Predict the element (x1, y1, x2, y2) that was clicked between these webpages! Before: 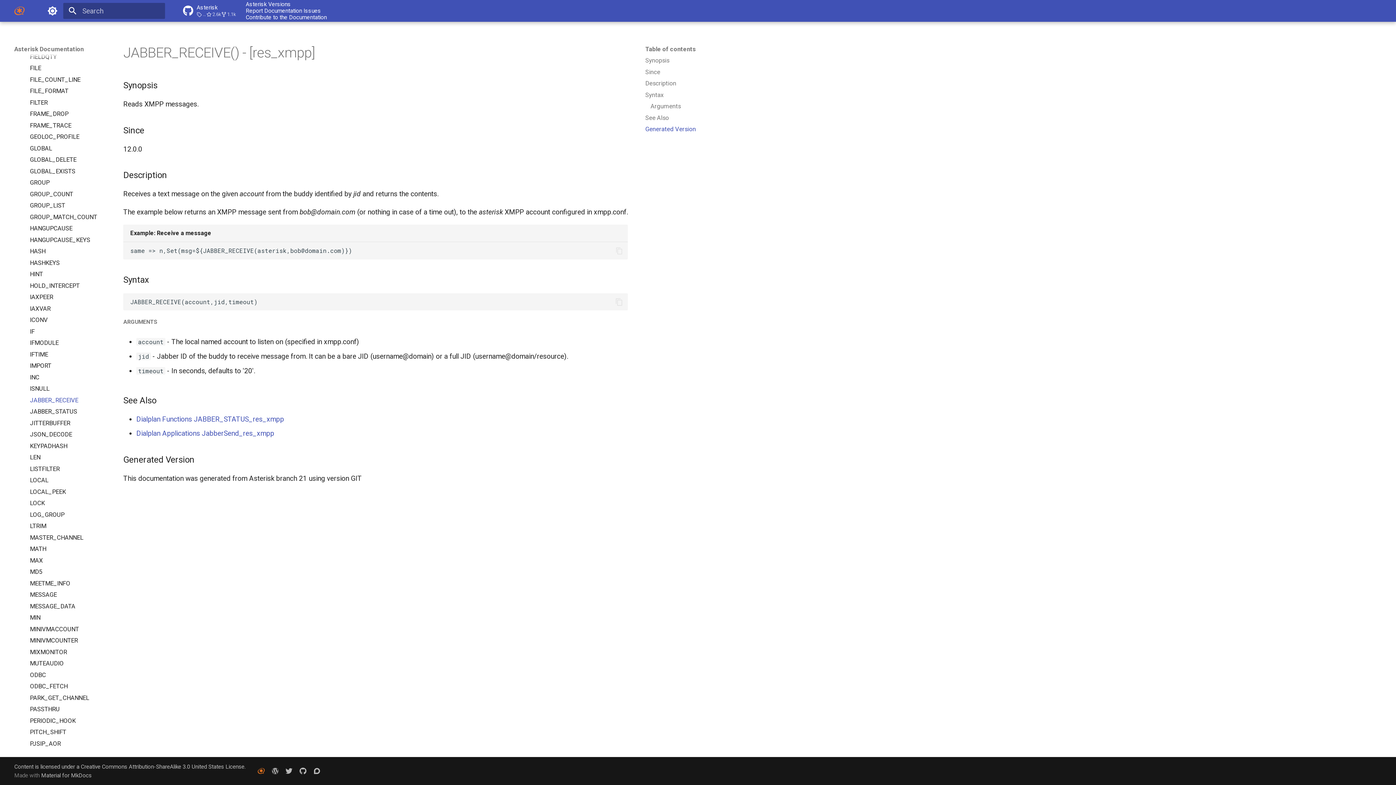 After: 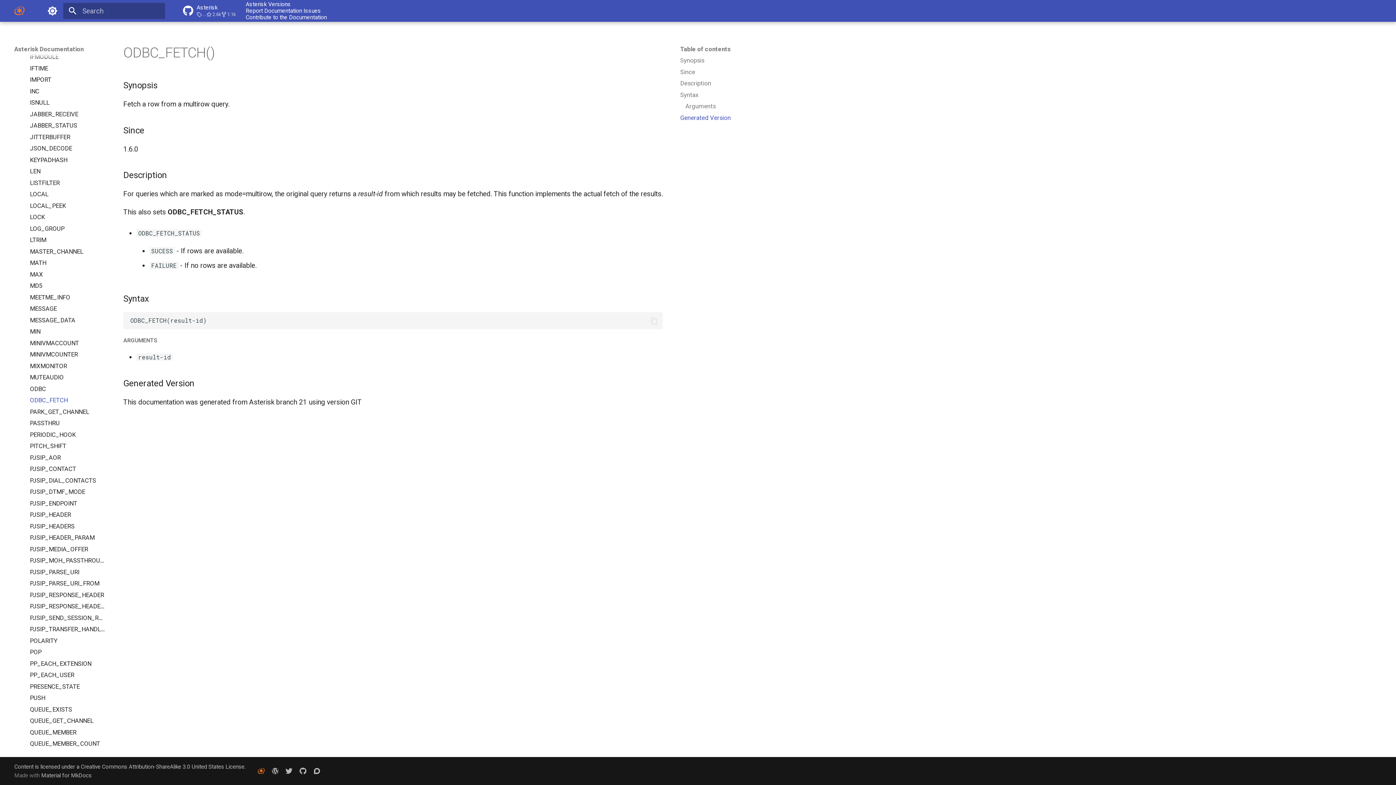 Action: label: ODBC_FETCH bbox: (29, 683, 105, 690)